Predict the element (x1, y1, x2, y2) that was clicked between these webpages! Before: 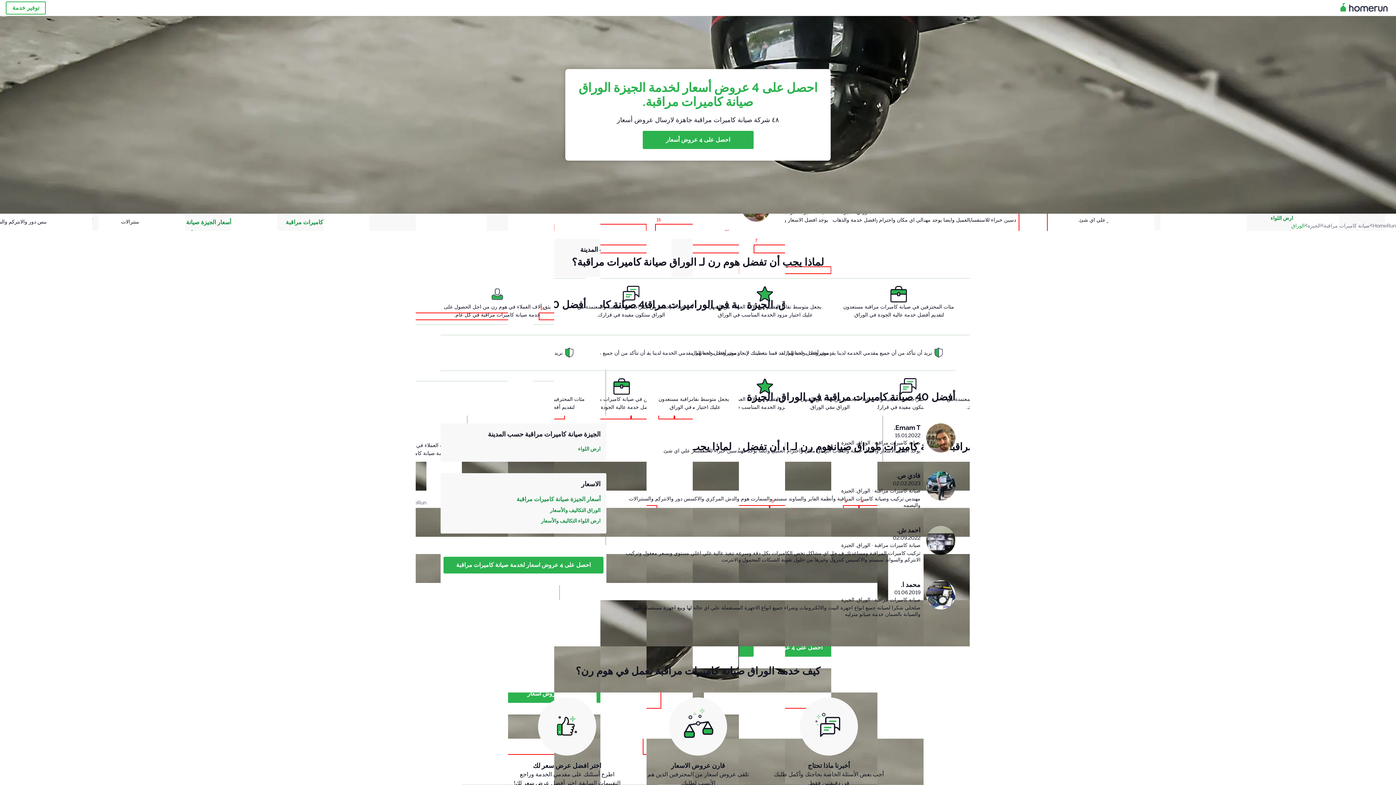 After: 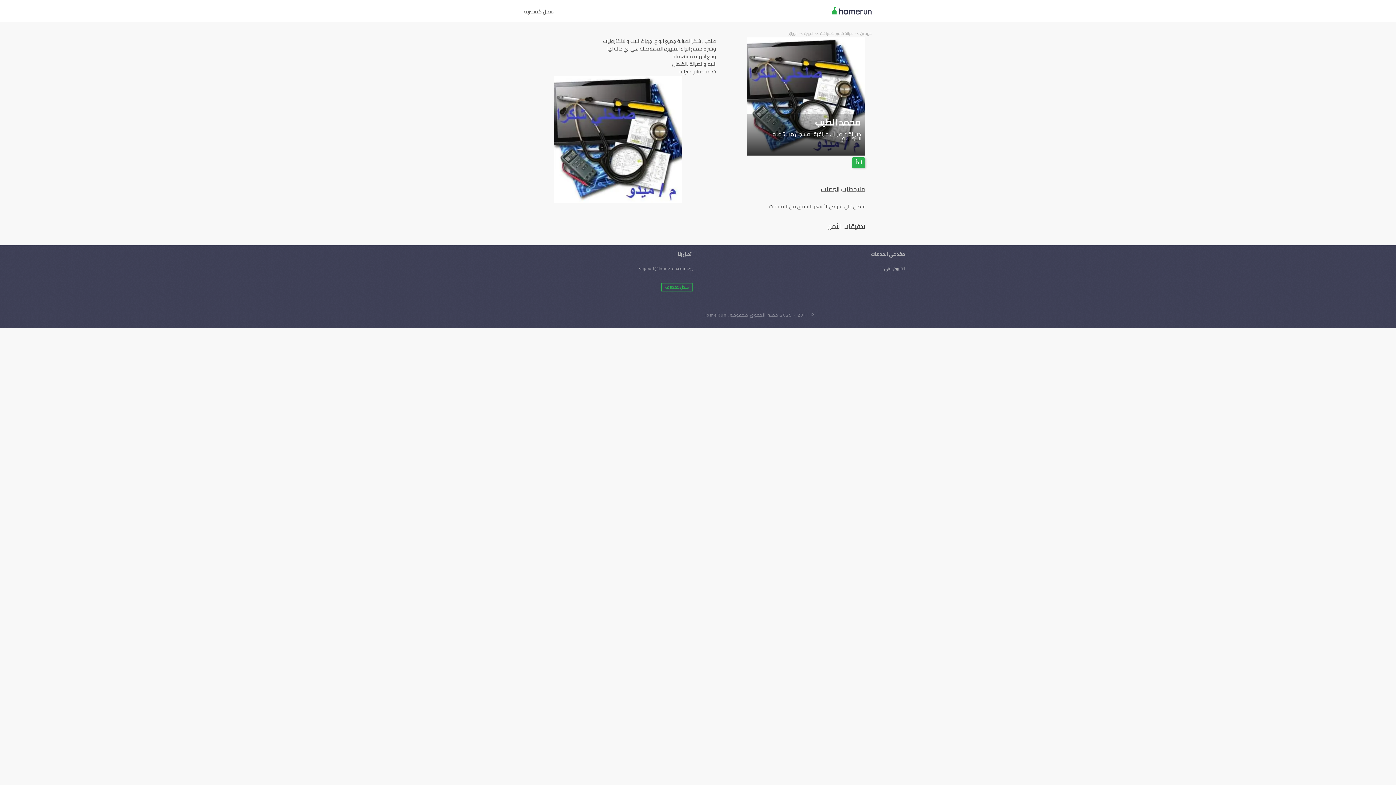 Action: bbox: (926, 580, 955, 623)